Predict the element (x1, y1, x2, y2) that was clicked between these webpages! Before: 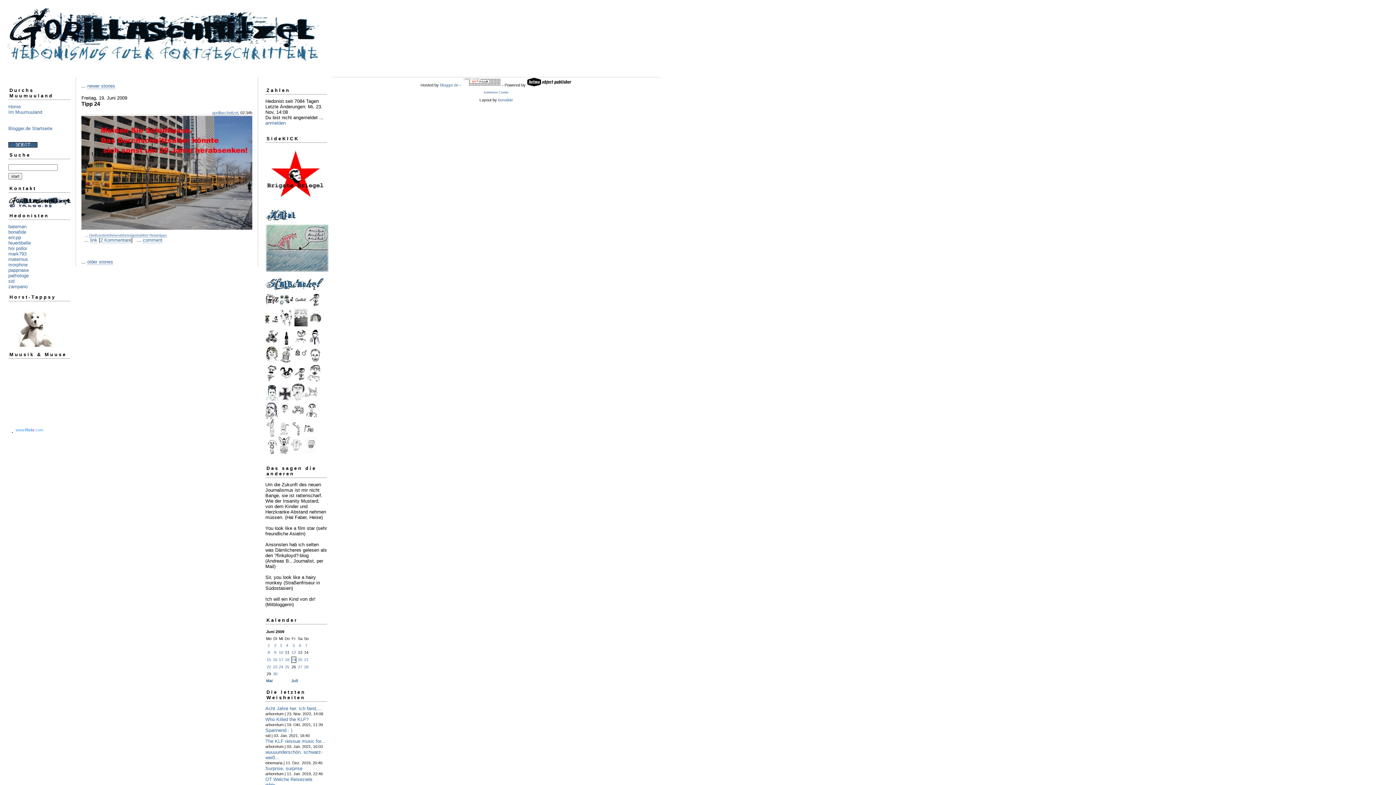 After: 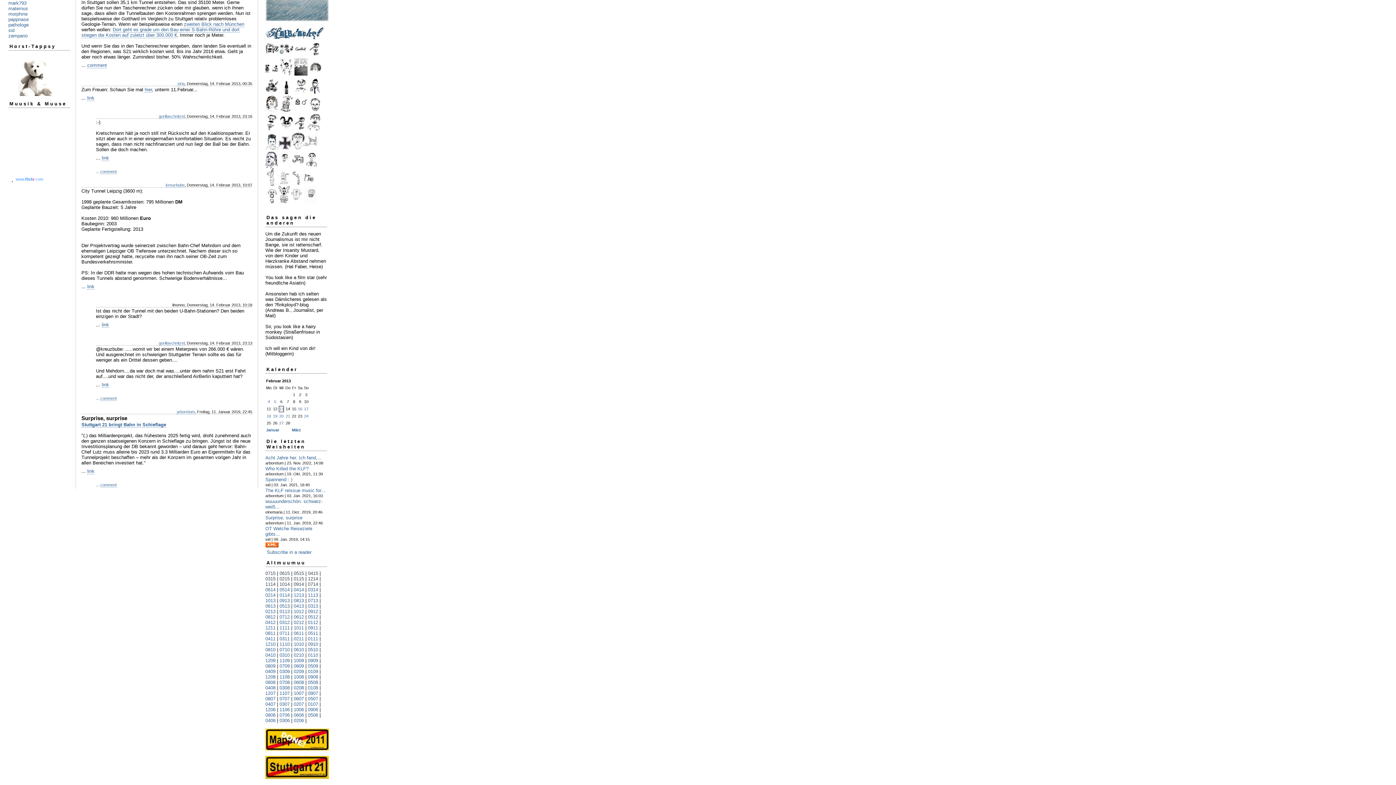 Action: bbox: (265, 766, 302, 771) label: Surprise, surprise